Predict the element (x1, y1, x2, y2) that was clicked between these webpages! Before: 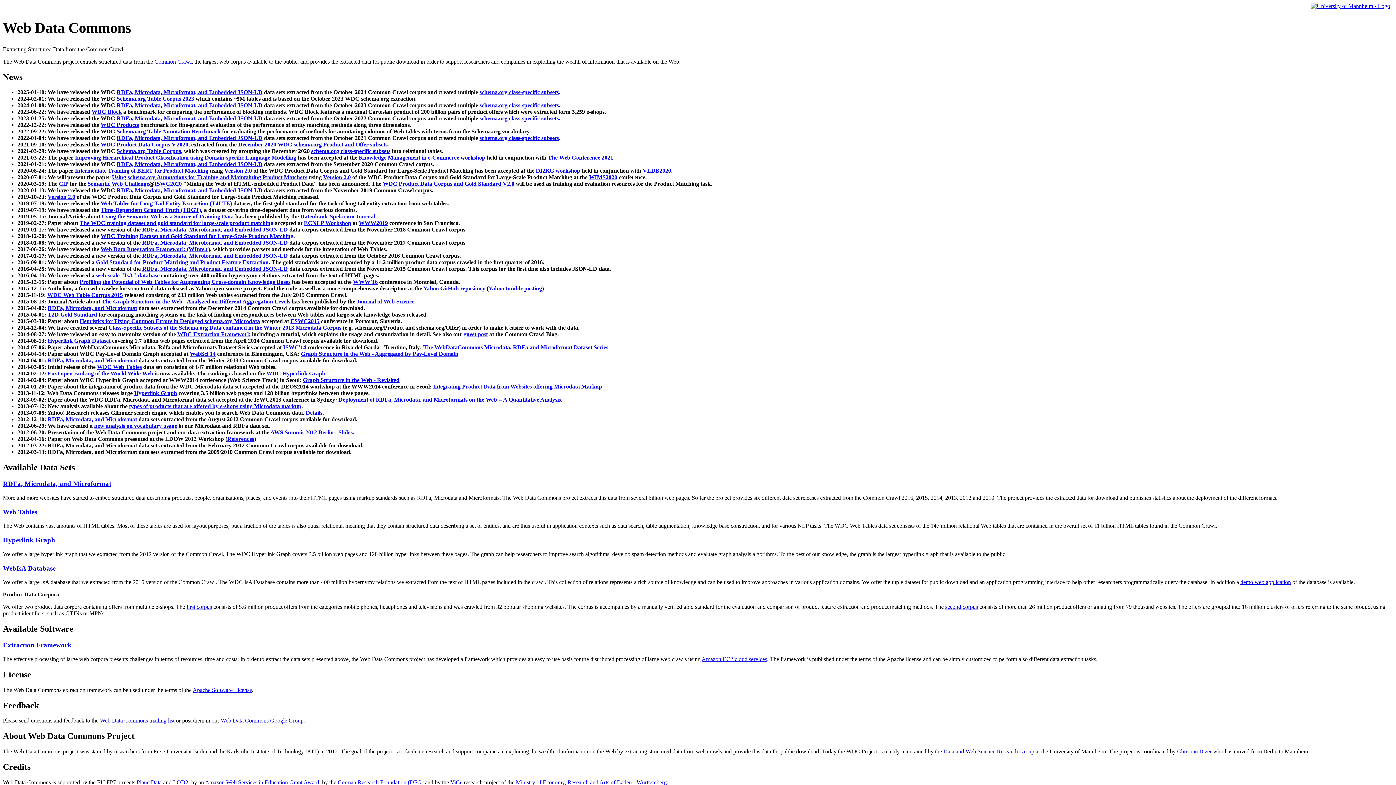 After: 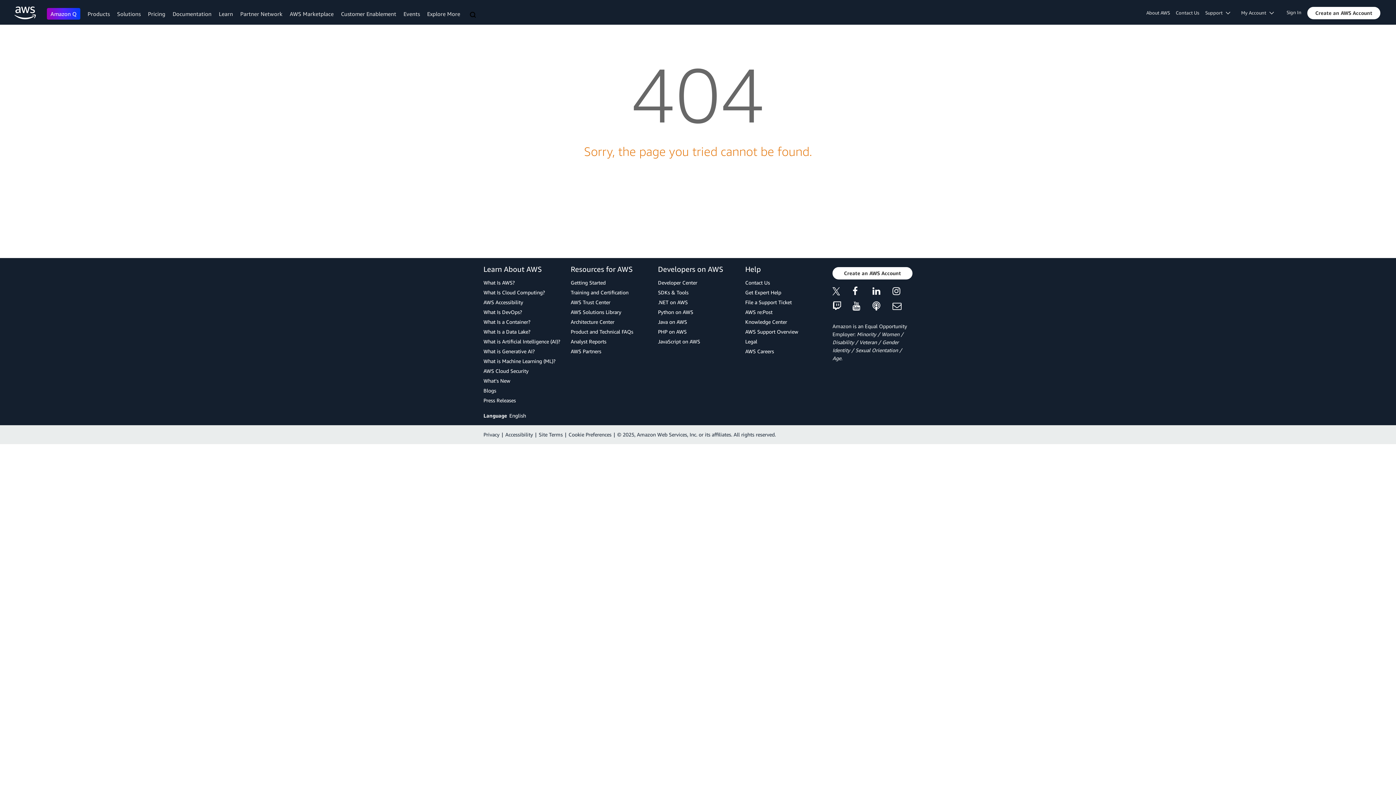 Action: bbox: (270, 429, 333, 435) label: AWS Summit 2012 Berlin